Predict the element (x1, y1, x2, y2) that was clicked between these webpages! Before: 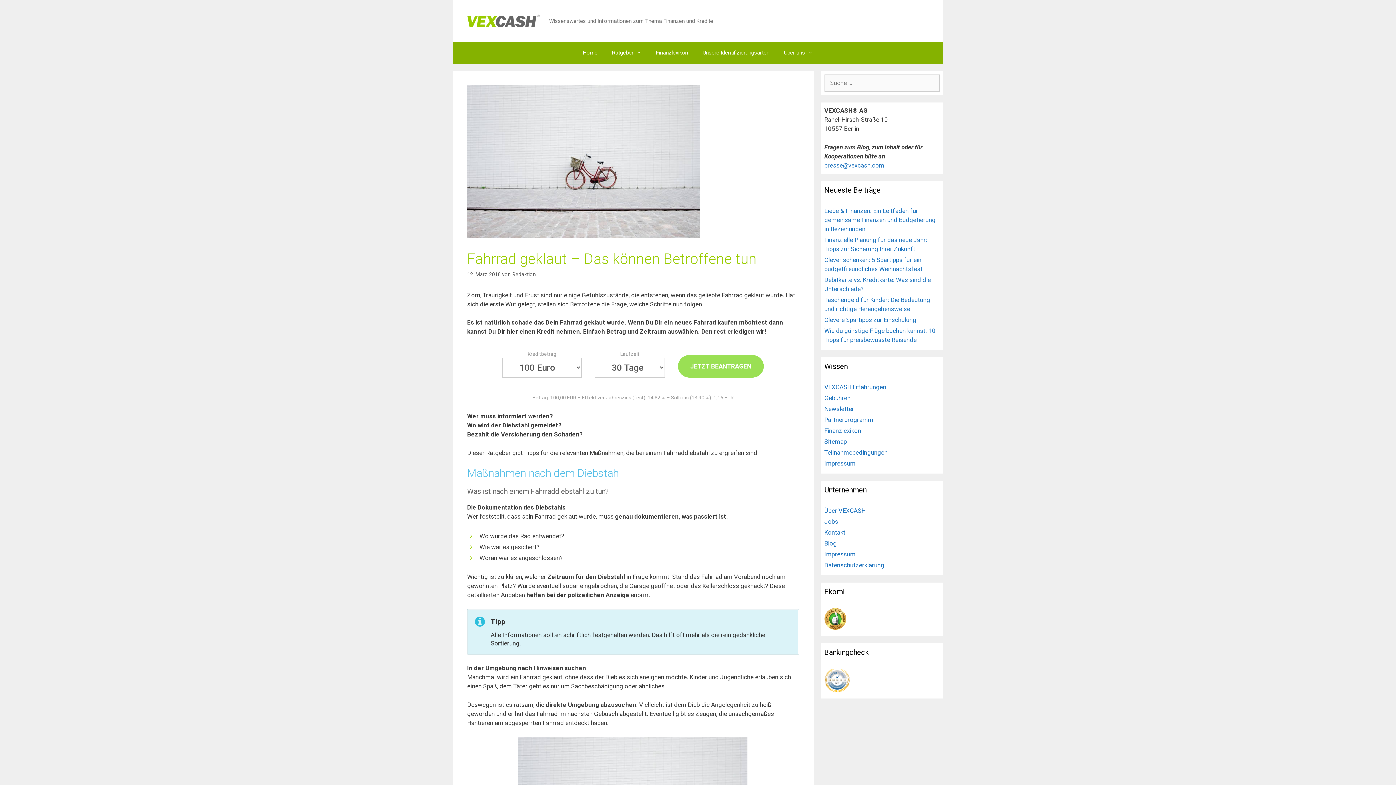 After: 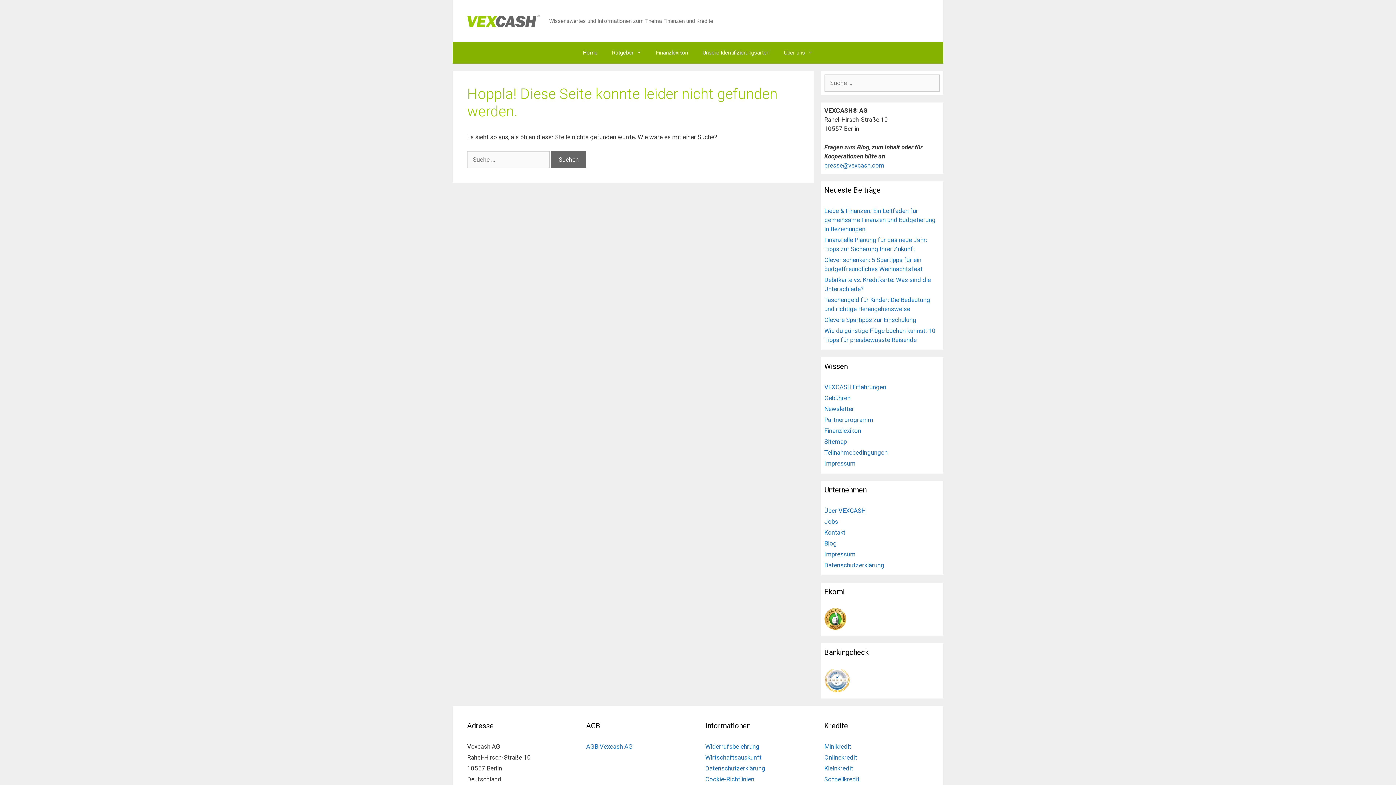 Action: label: Teilnahmebedingungen bbox: (824, 449, 887, 456)